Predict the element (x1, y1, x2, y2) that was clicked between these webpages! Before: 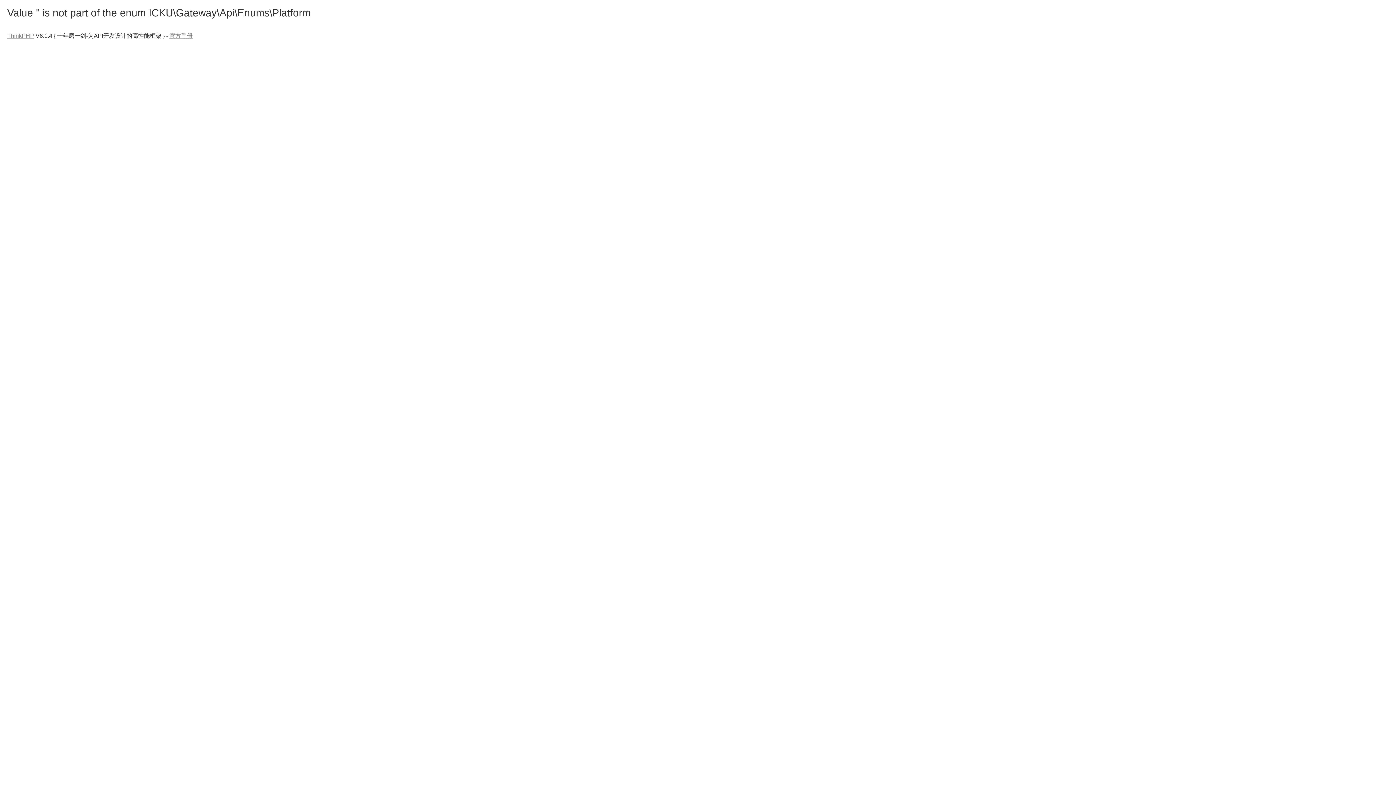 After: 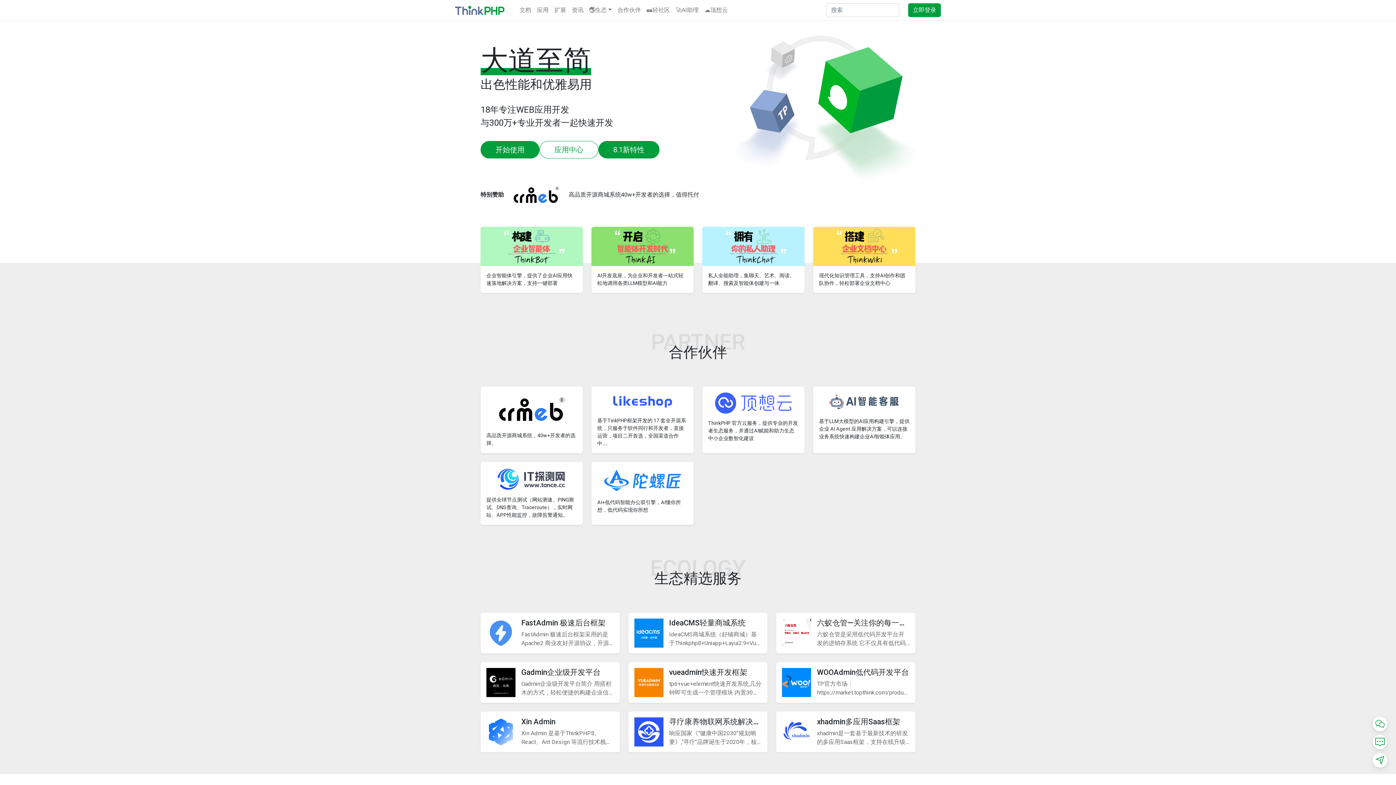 Action: bbox: (7, 32, 34, 38) label: ThinkPHP